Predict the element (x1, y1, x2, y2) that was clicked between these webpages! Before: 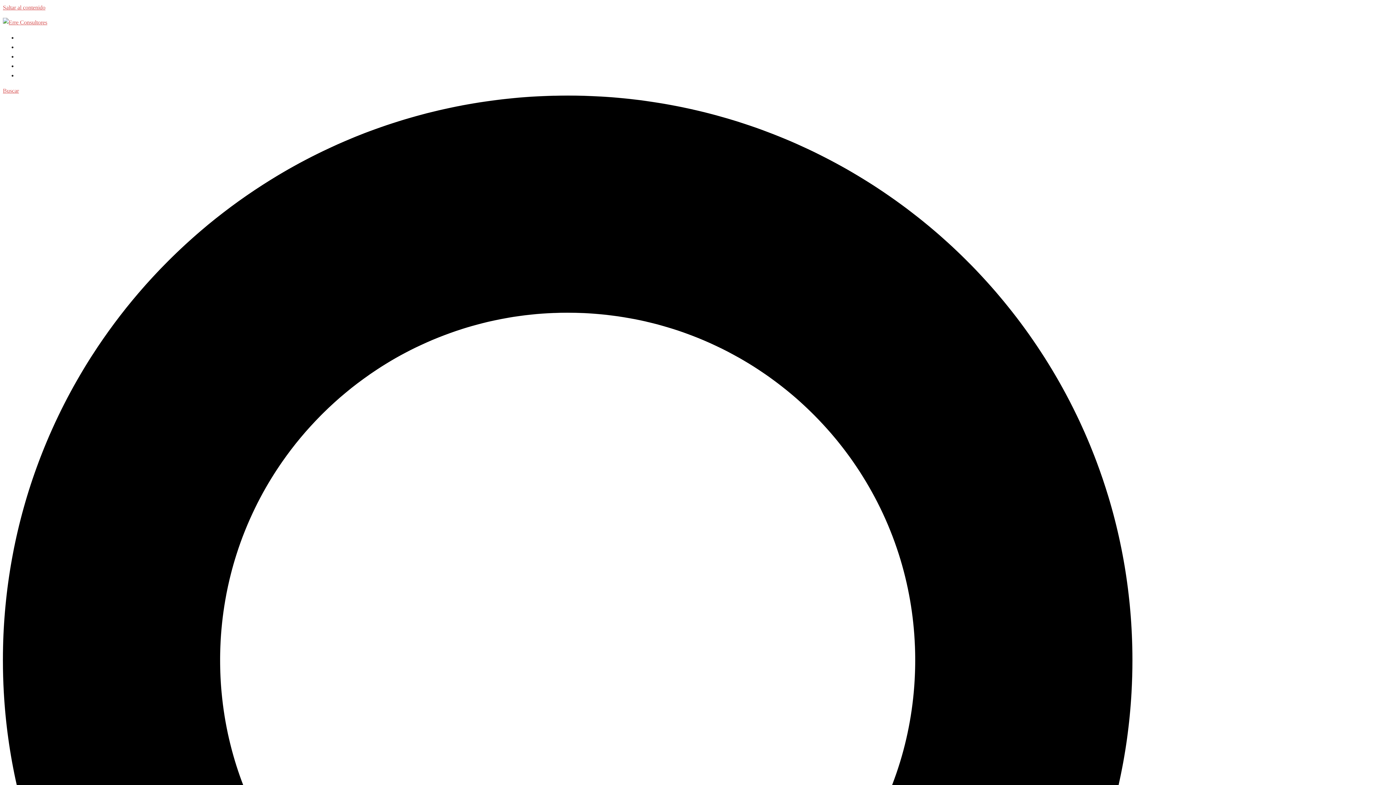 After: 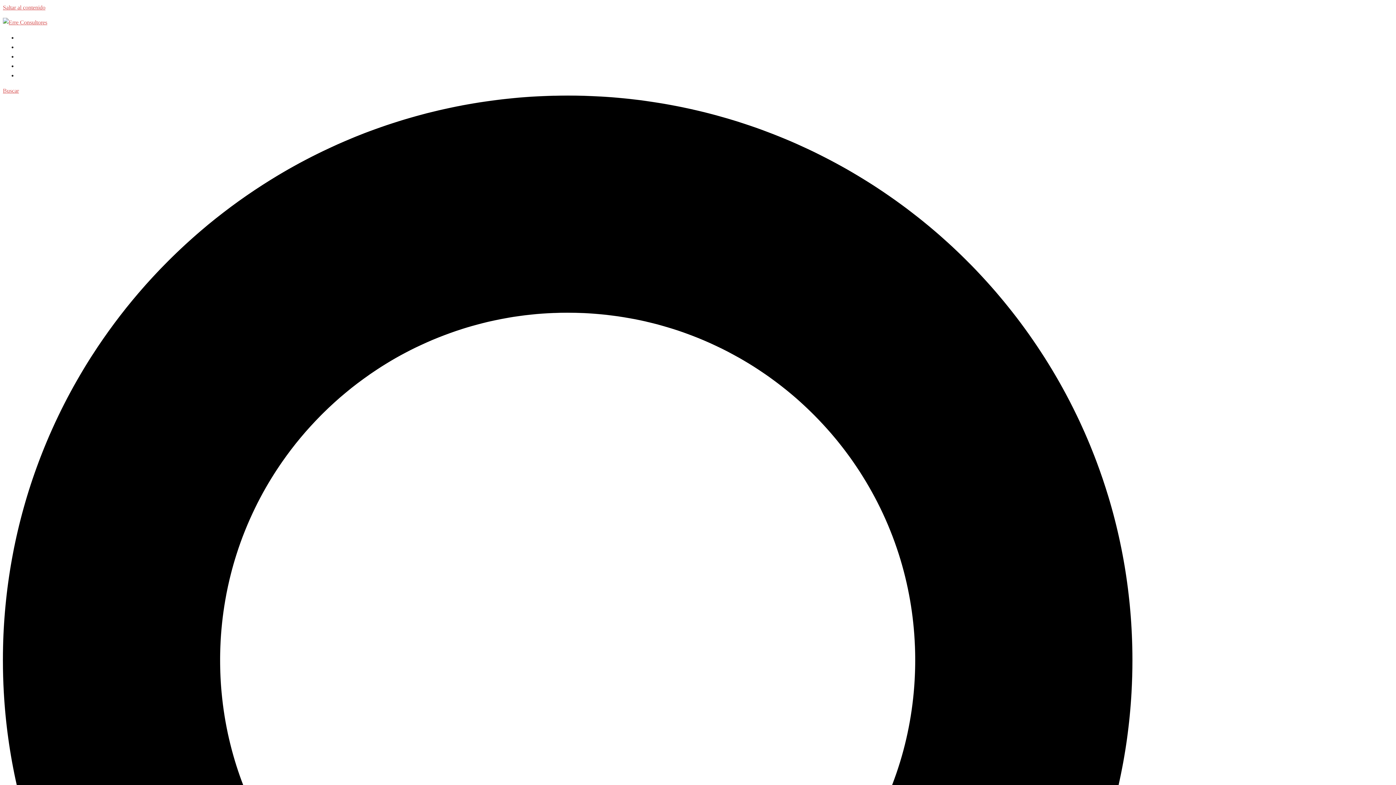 Action: label: Contacto bbox: (17, 72, 38, 78)